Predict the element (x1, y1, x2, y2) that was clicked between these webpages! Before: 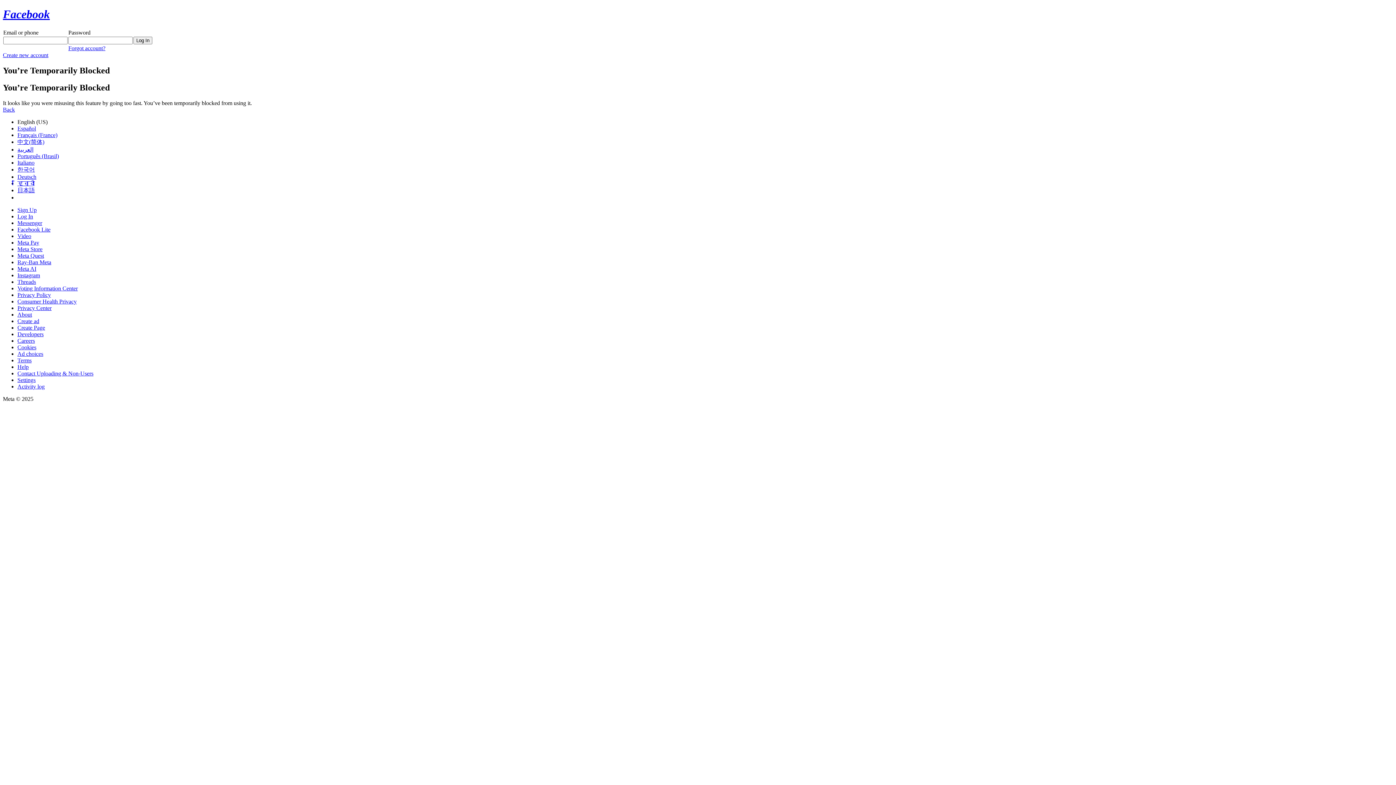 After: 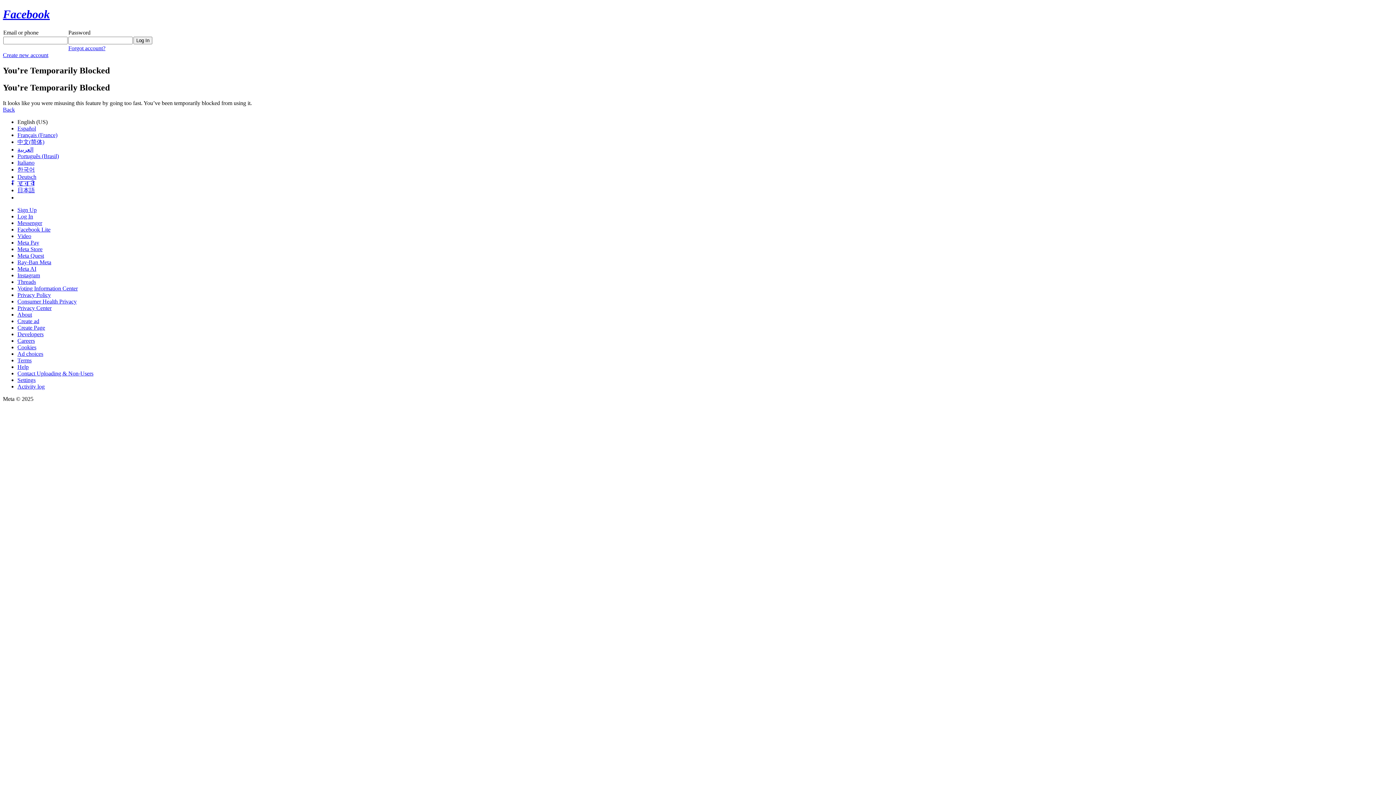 Action: bbox: (17, 246, 42, 252) label: Meta Store